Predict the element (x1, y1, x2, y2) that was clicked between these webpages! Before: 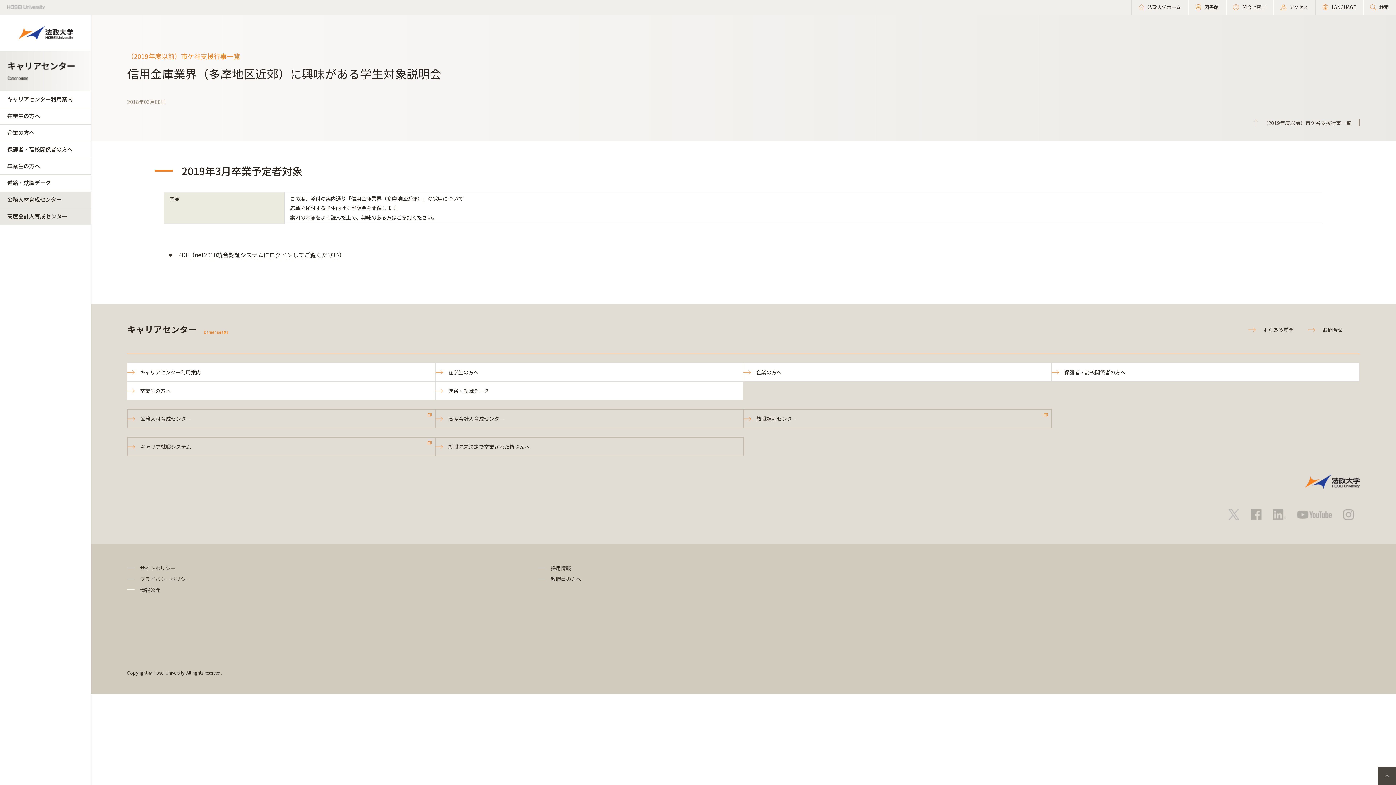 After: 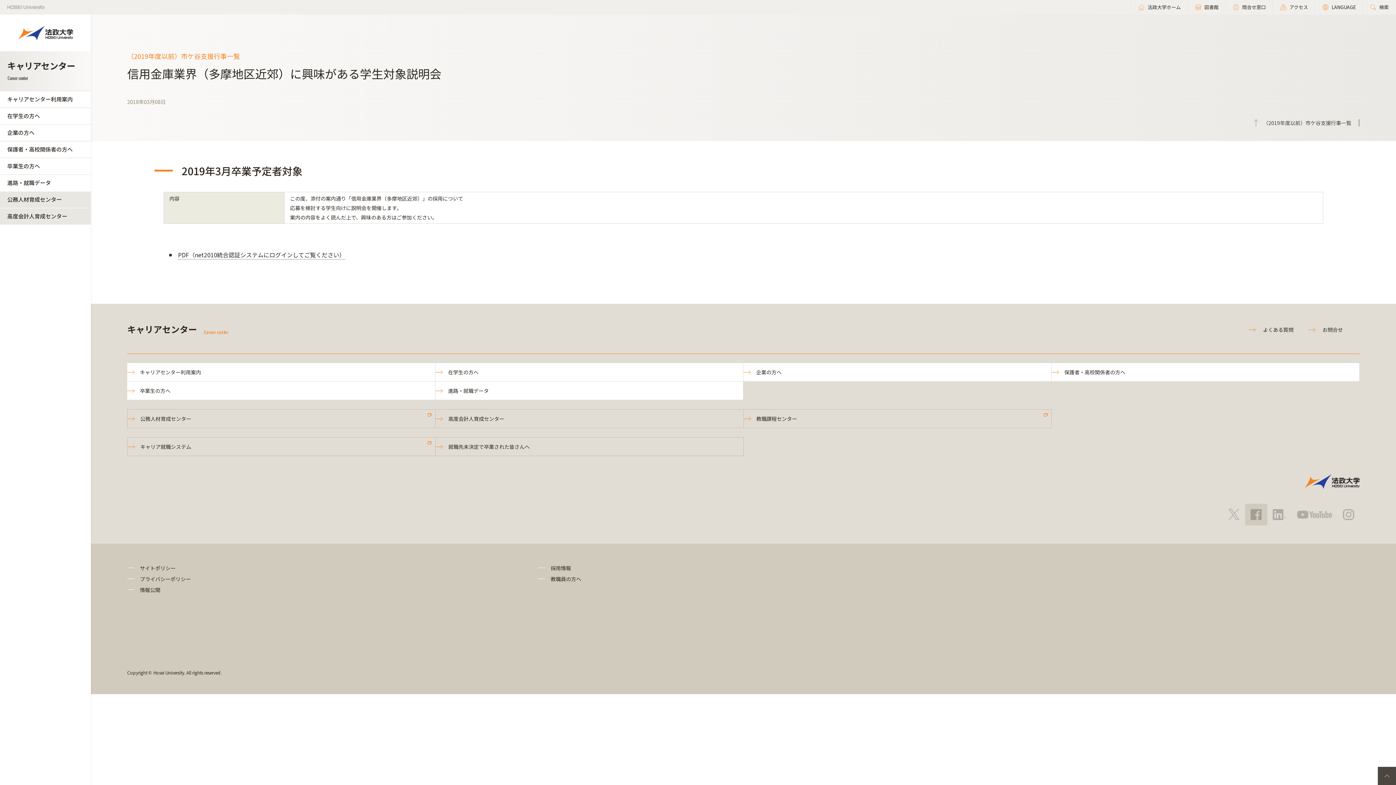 Action: bbox: (1245, 503, 1267, 525)